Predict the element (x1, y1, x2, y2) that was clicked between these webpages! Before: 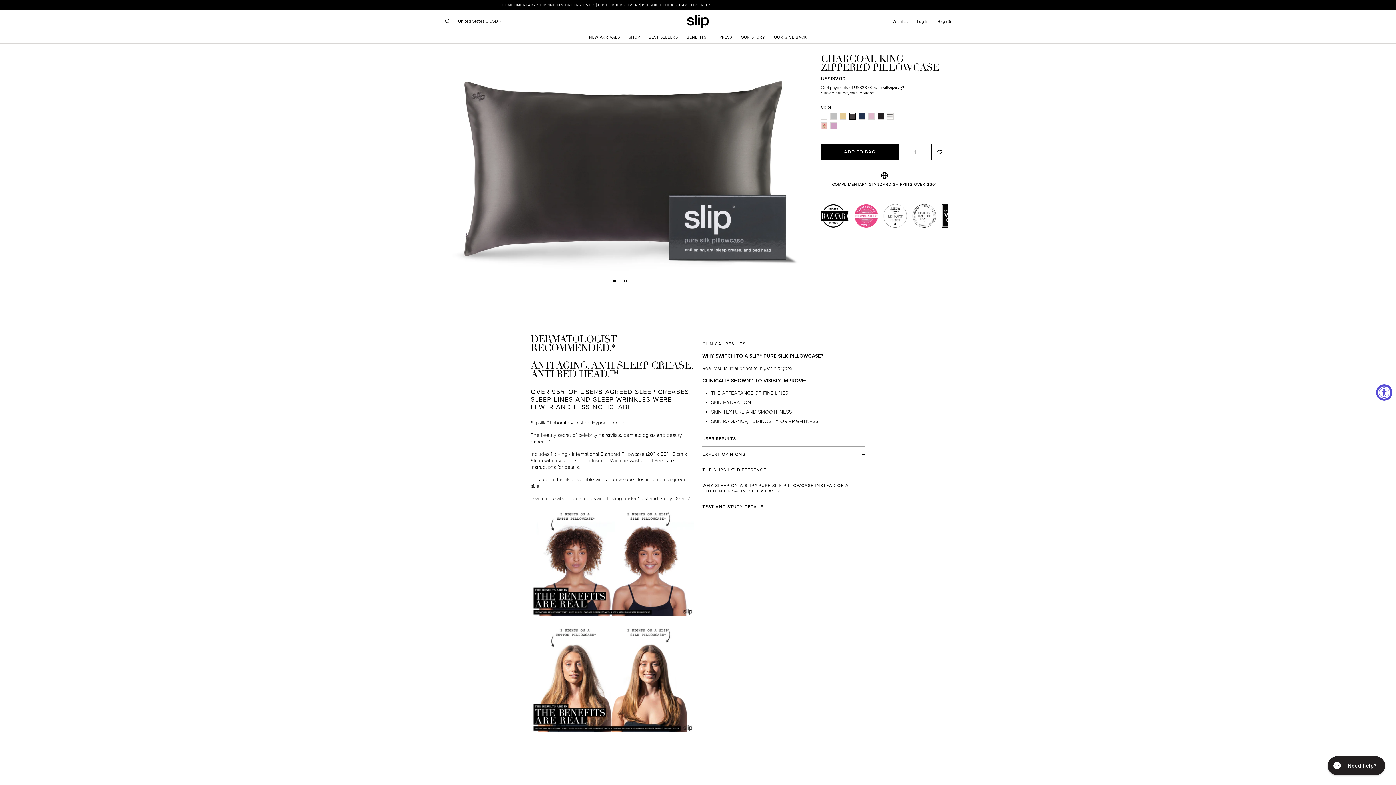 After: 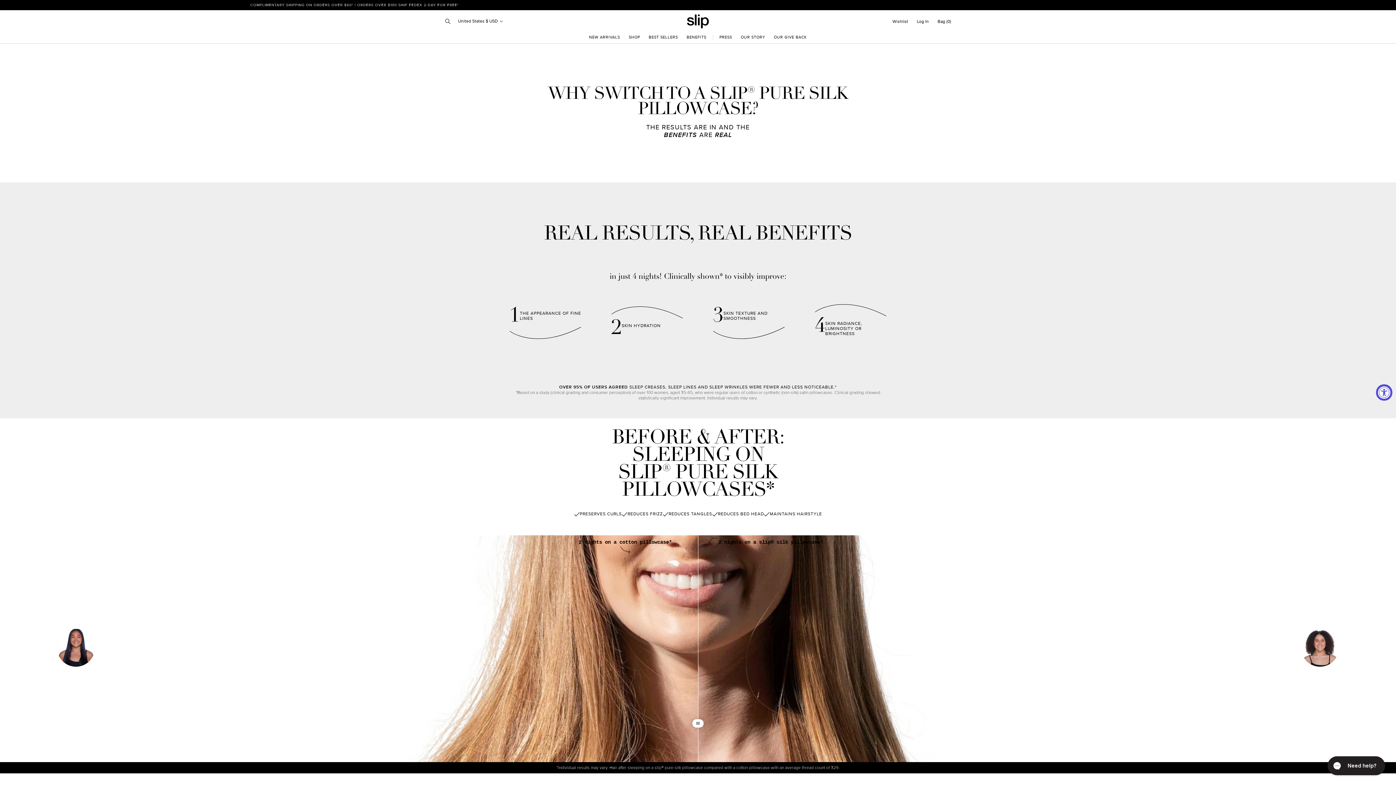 Action: bbox: (682, 31, 710, 43) label: Benefits